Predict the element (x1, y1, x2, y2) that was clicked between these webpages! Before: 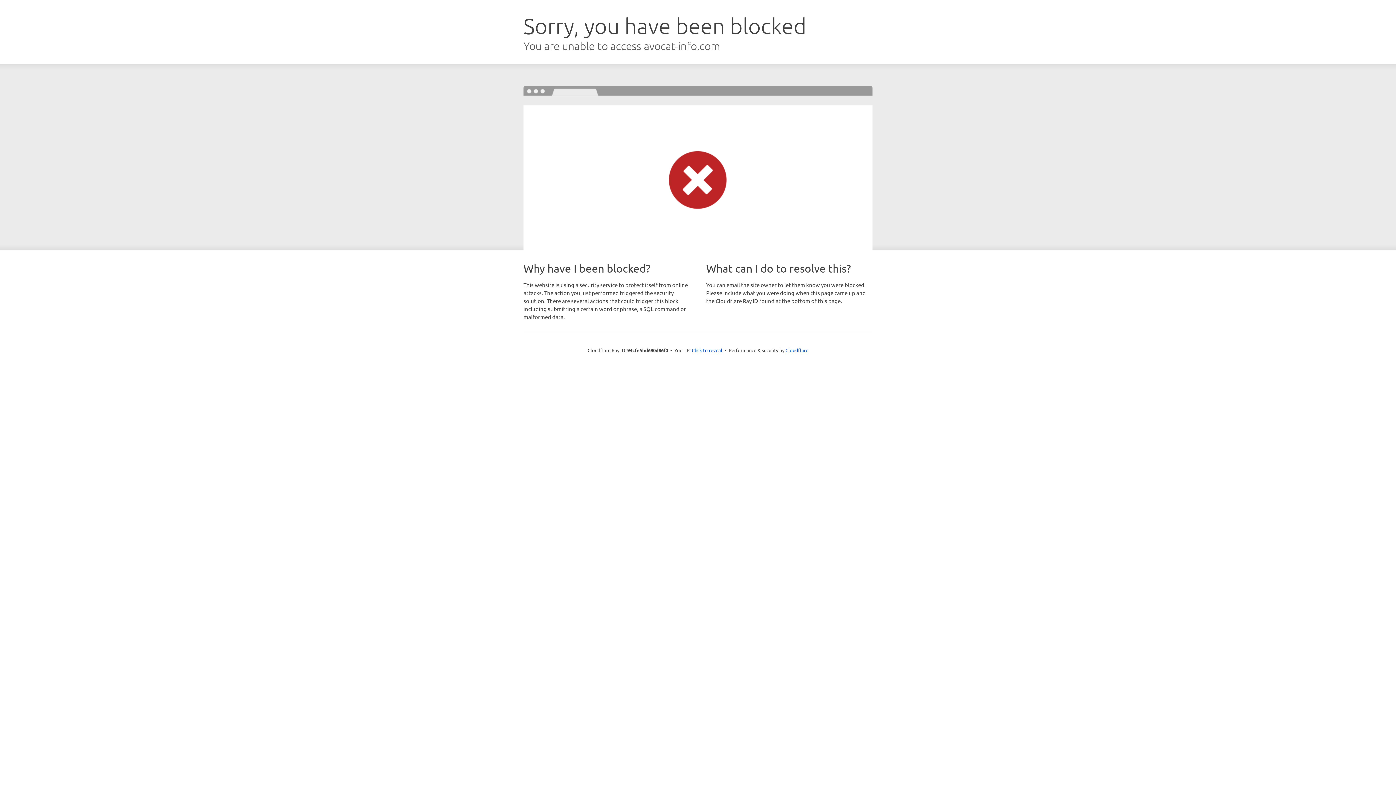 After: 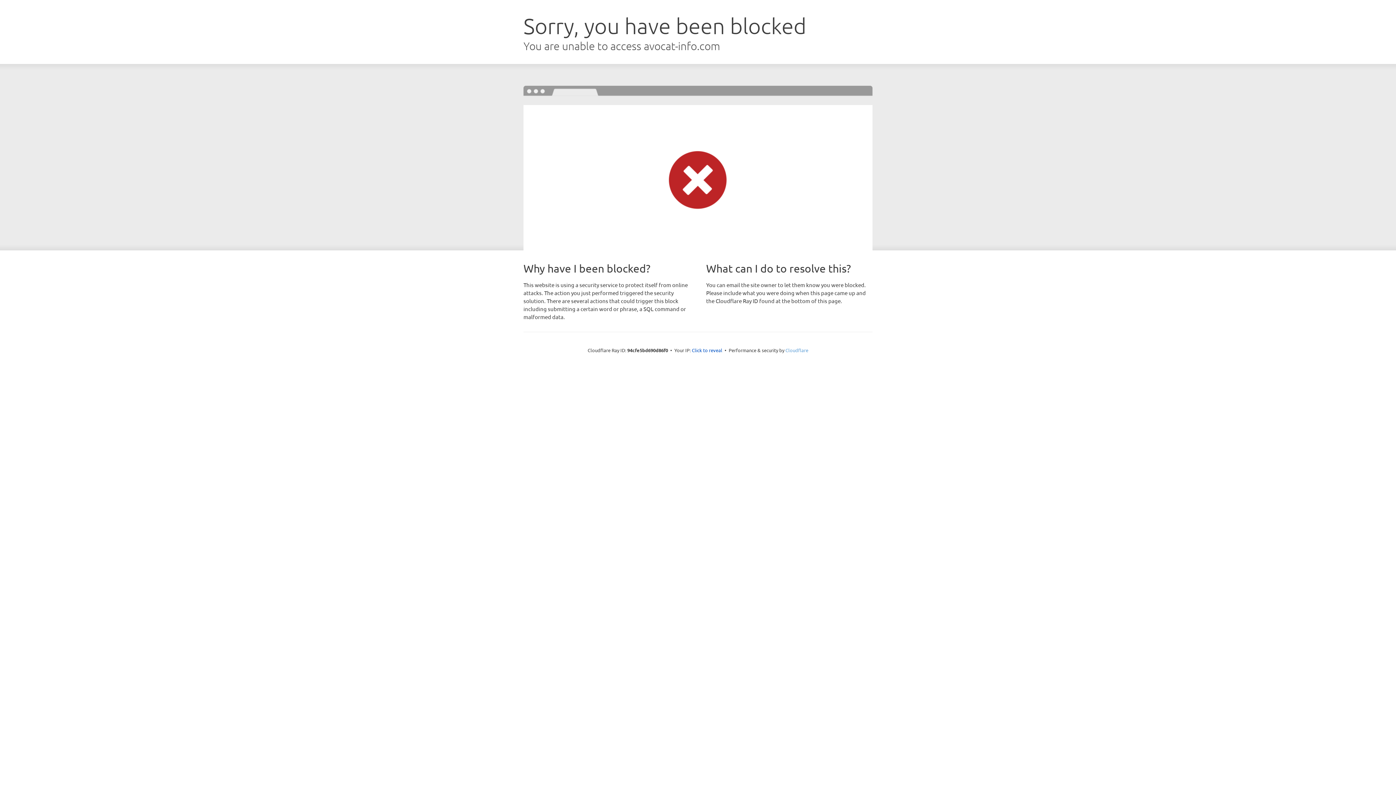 Action: bbox: (785, 347, 808, 353) label: Cloudflare